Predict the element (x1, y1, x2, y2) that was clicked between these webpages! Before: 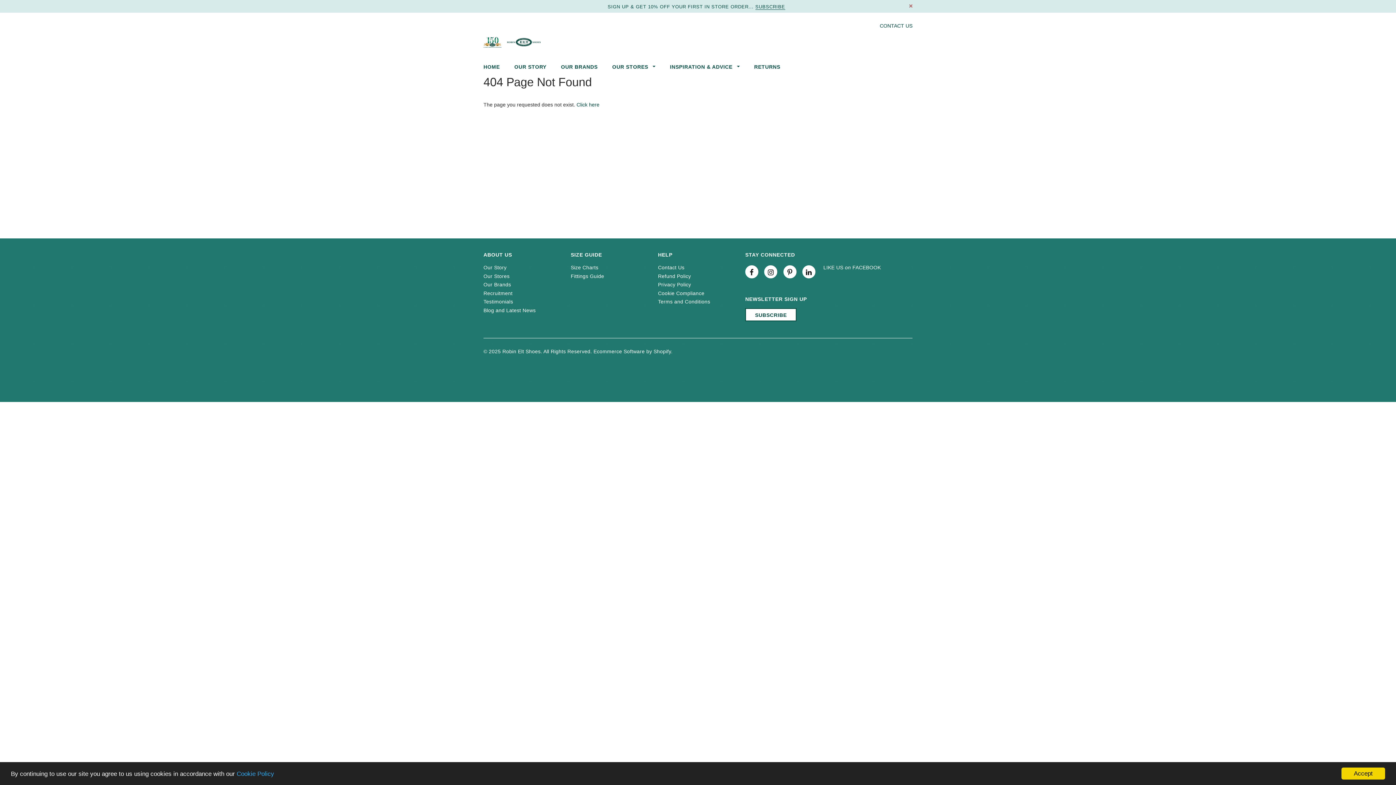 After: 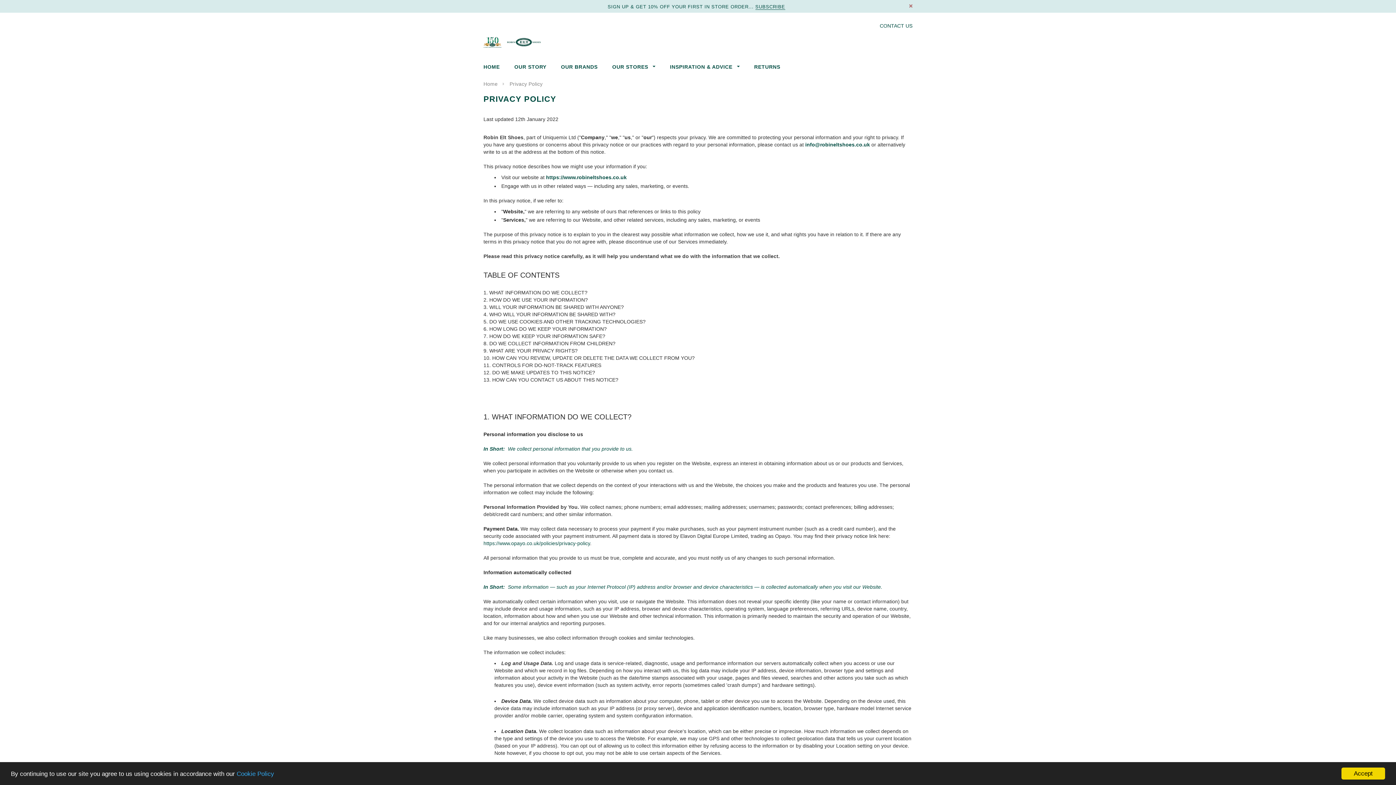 Action: bbox: (658, 281, 691, 287) label: Privacy Policy